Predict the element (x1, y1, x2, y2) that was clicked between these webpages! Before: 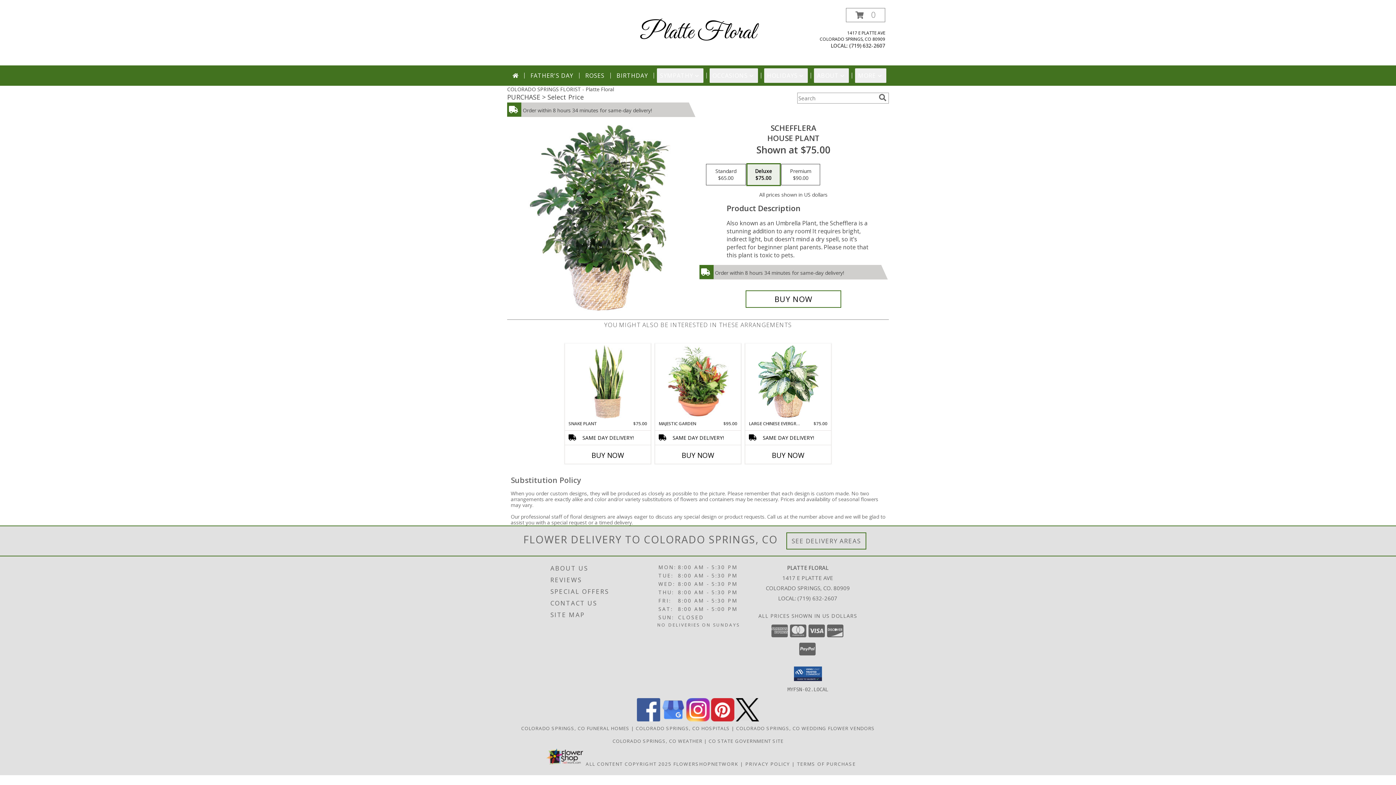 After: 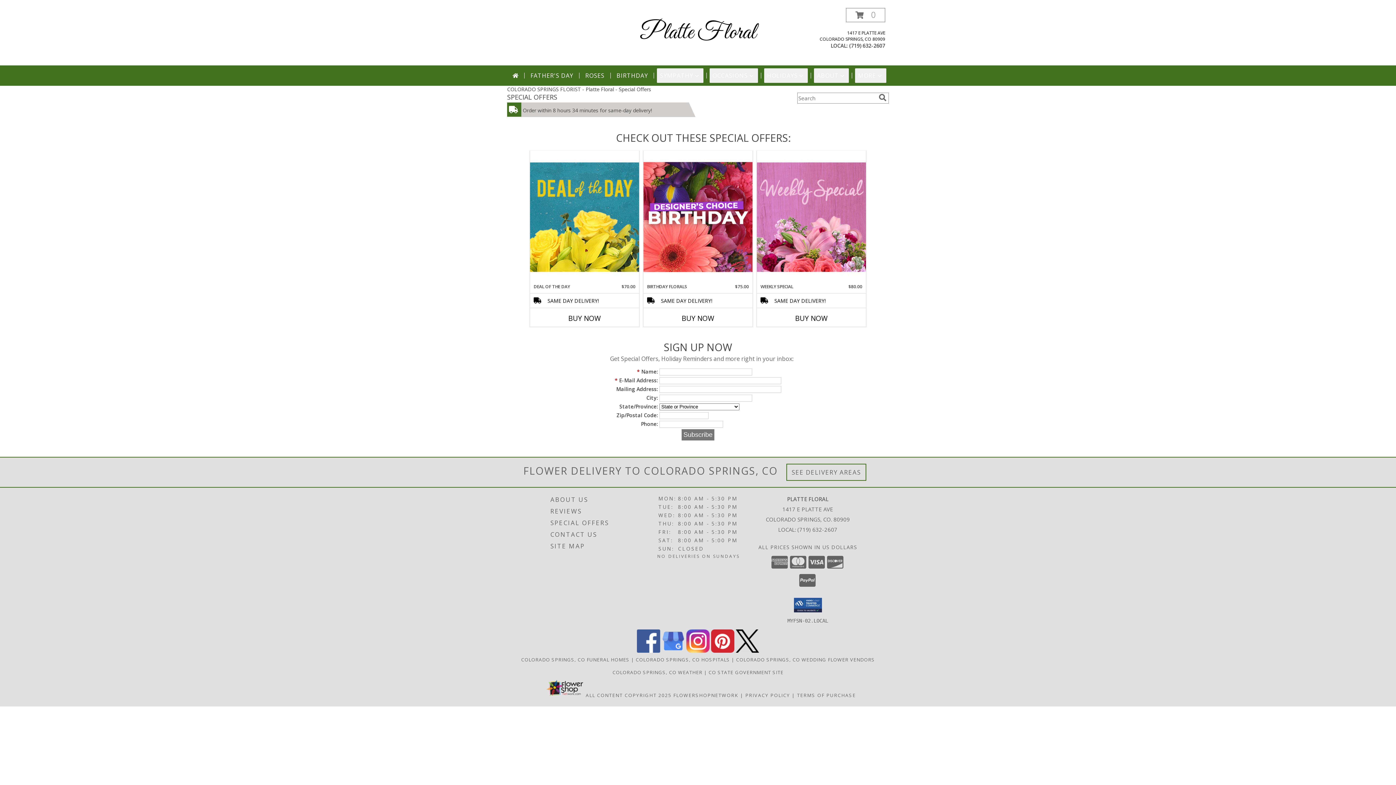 Action: bbox: (550, 586, 656, 597) label: SPECIAL OFFERS